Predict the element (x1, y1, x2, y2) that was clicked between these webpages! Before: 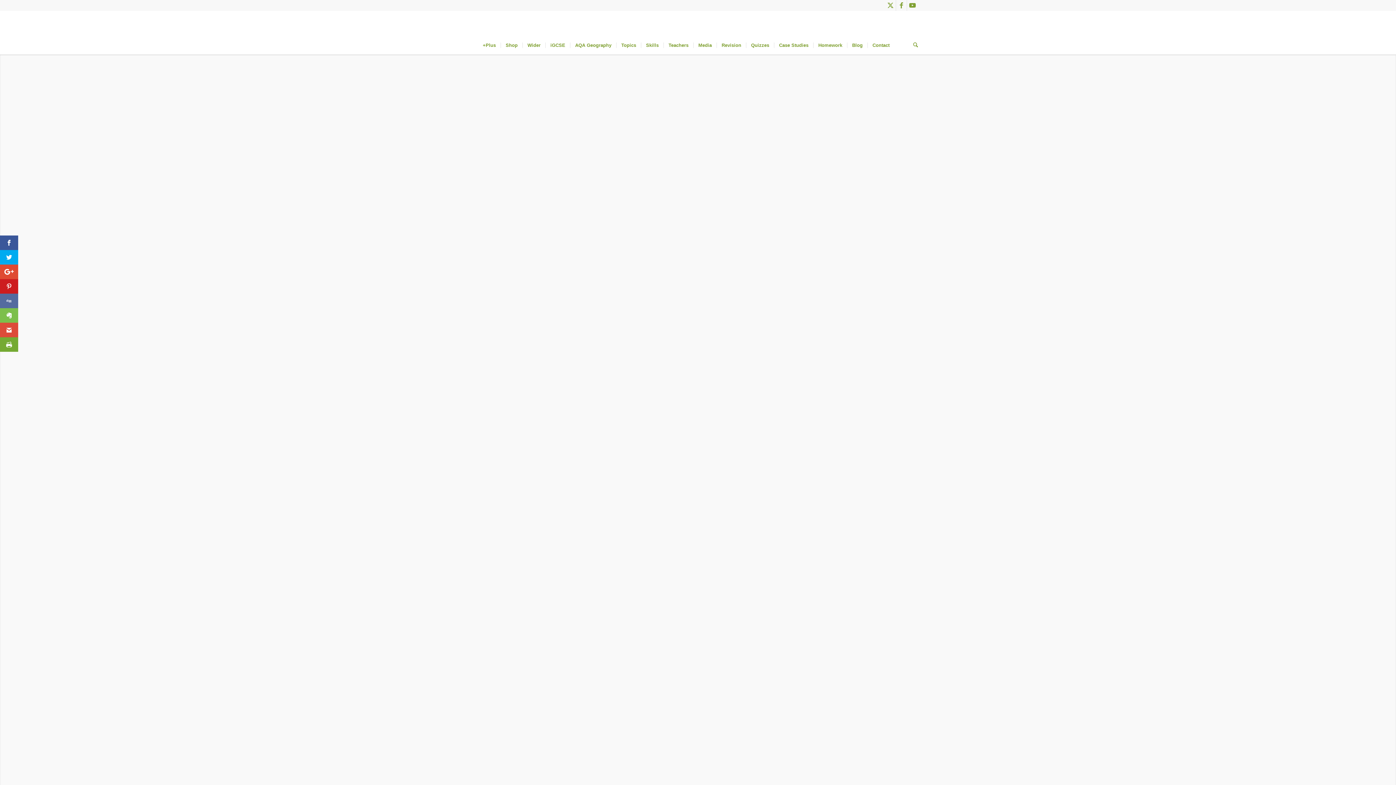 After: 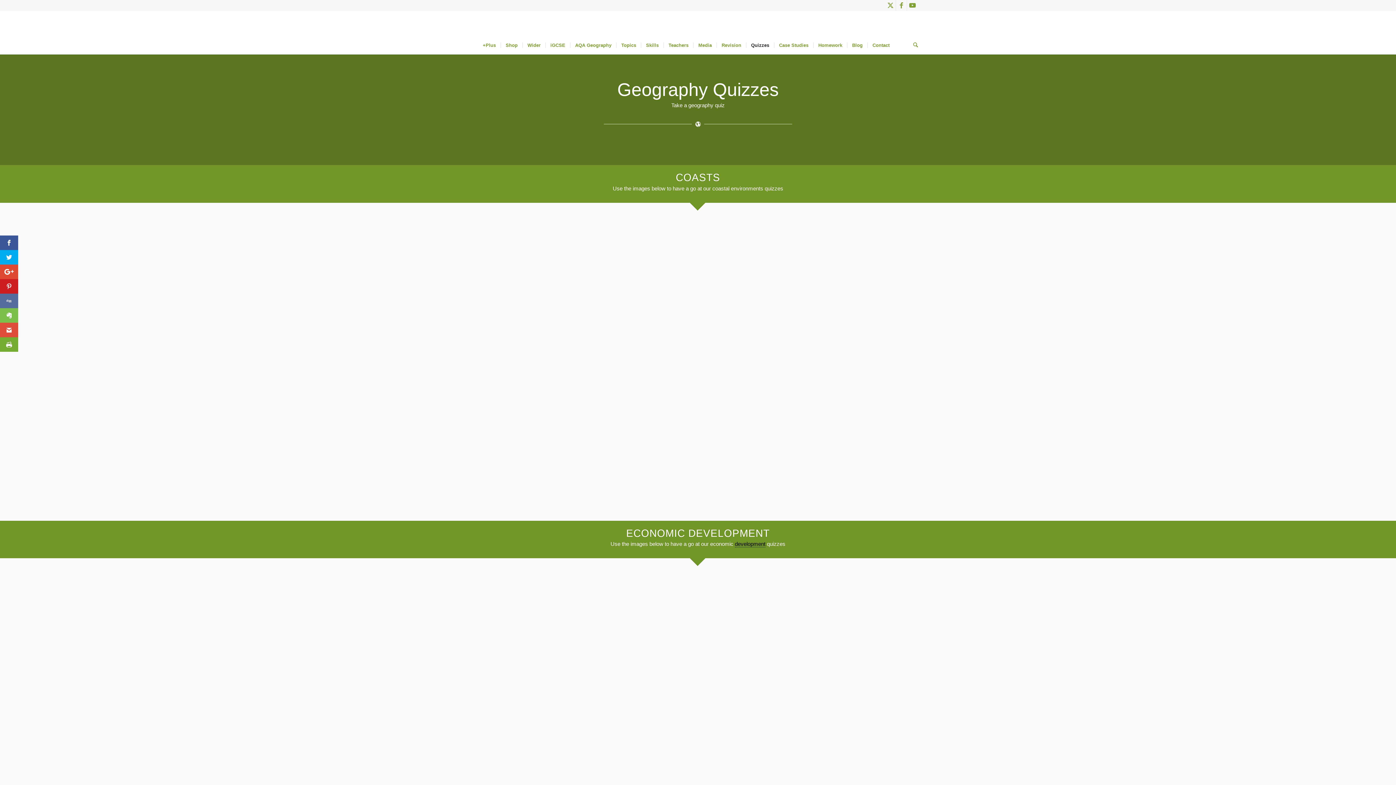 Action: bbox: (746, 36, 774, 54) label: Quizzes